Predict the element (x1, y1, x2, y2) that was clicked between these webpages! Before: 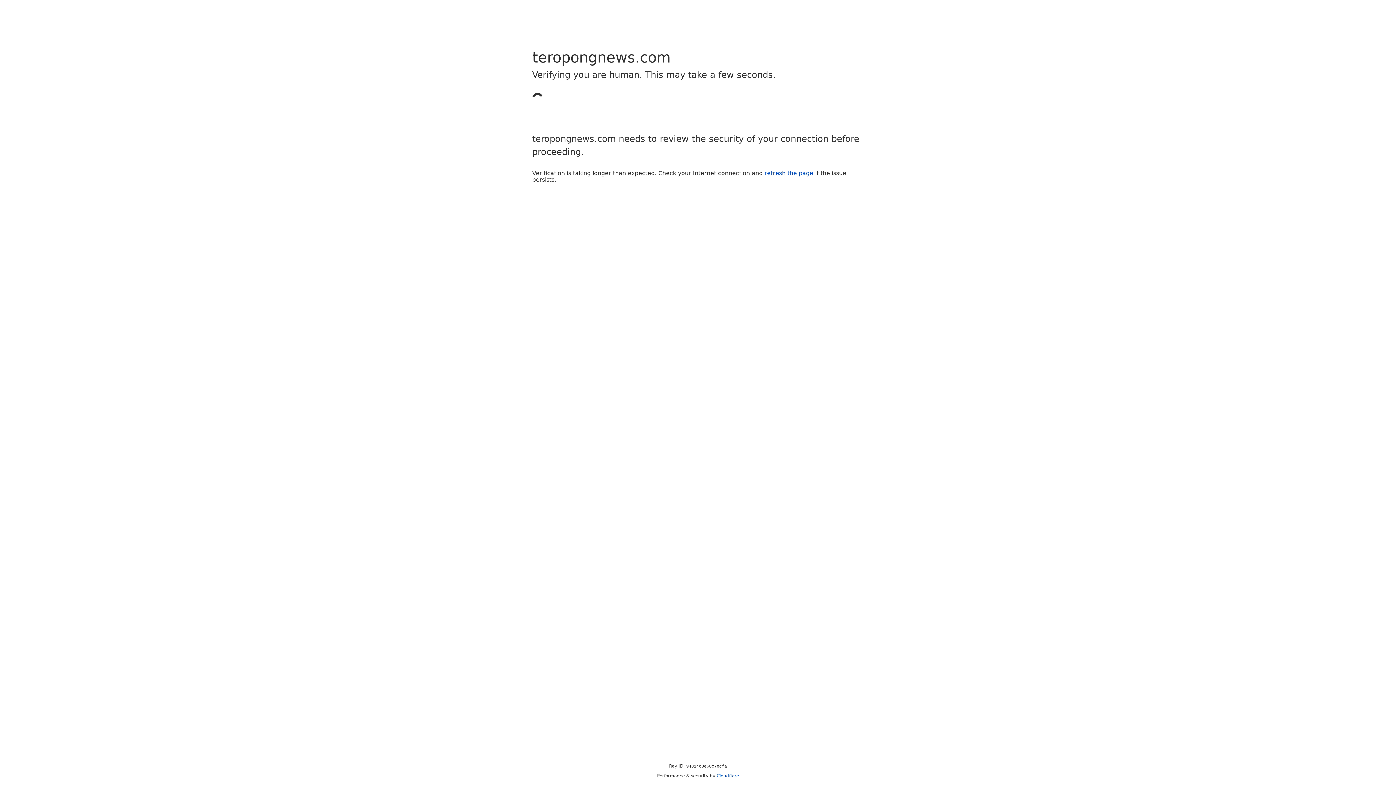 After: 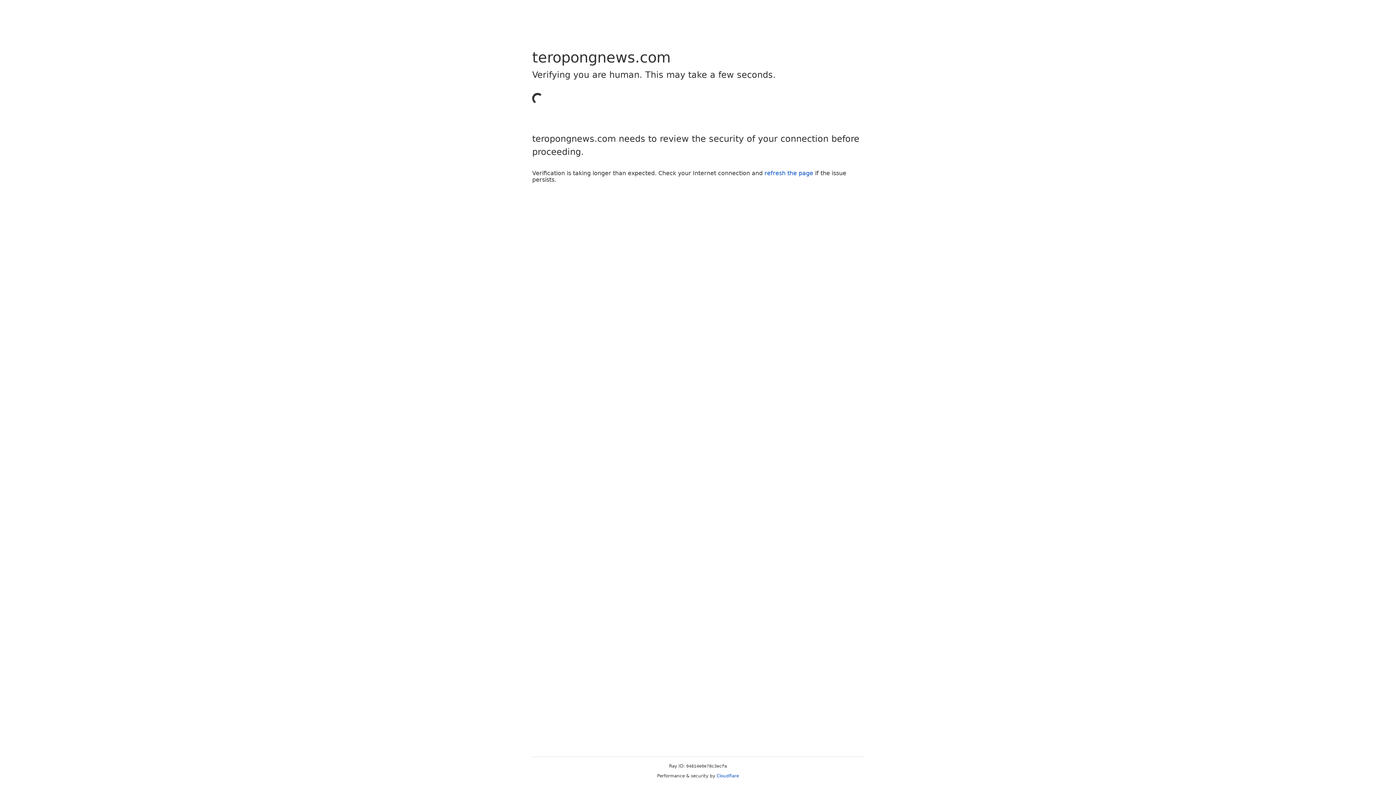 Action: label: refresh the page bbox: (764, 169, 813, 176)